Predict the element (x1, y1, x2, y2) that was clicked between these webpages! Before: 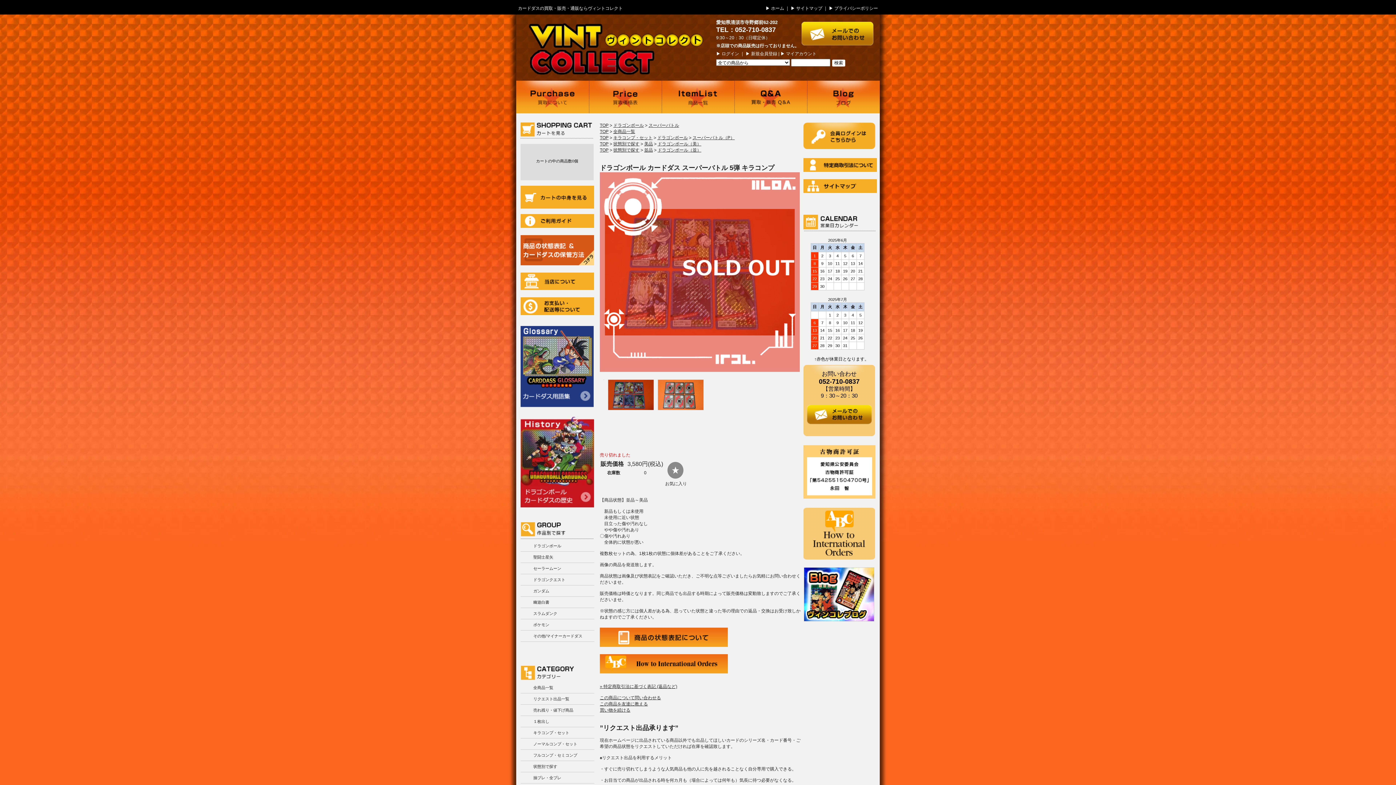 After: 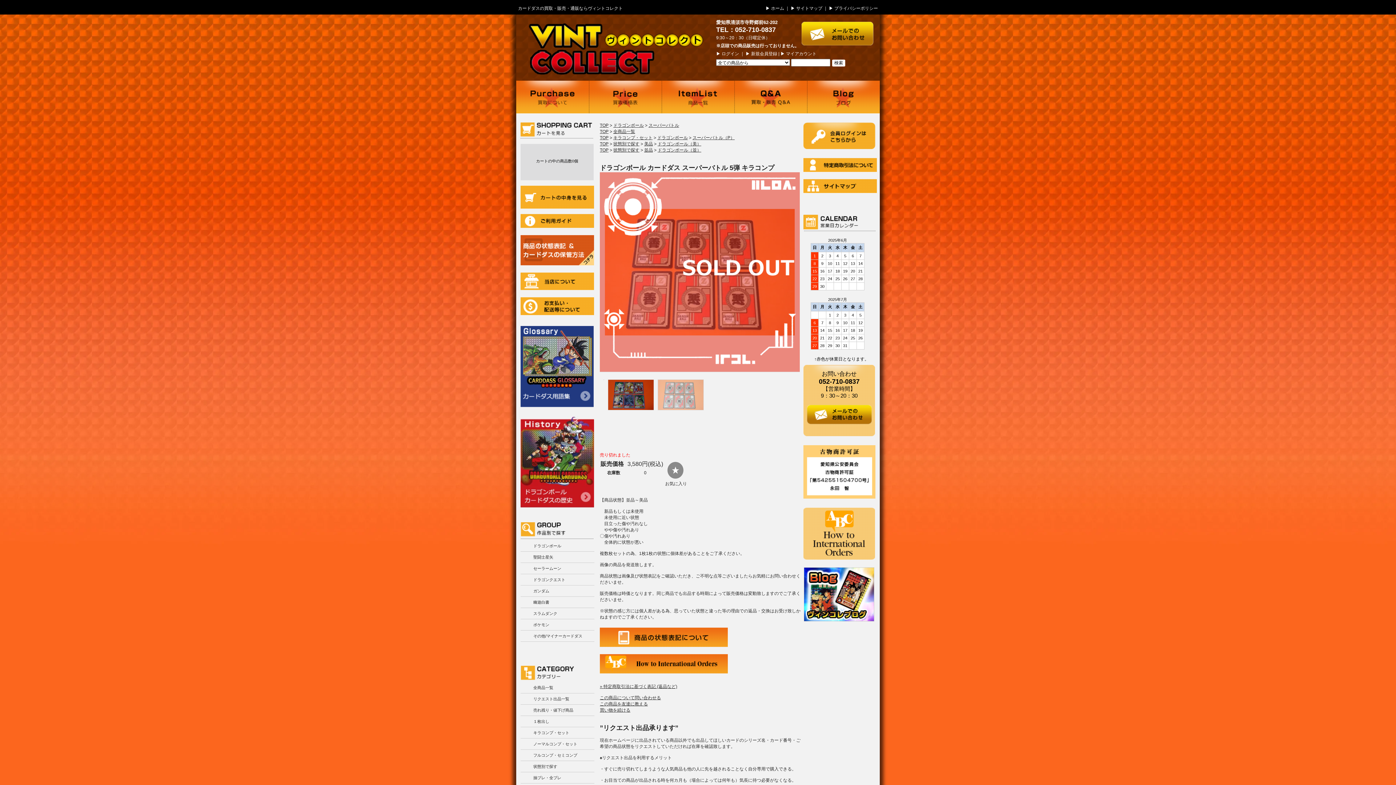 Action: bbox: (658, 405, 703, 410)